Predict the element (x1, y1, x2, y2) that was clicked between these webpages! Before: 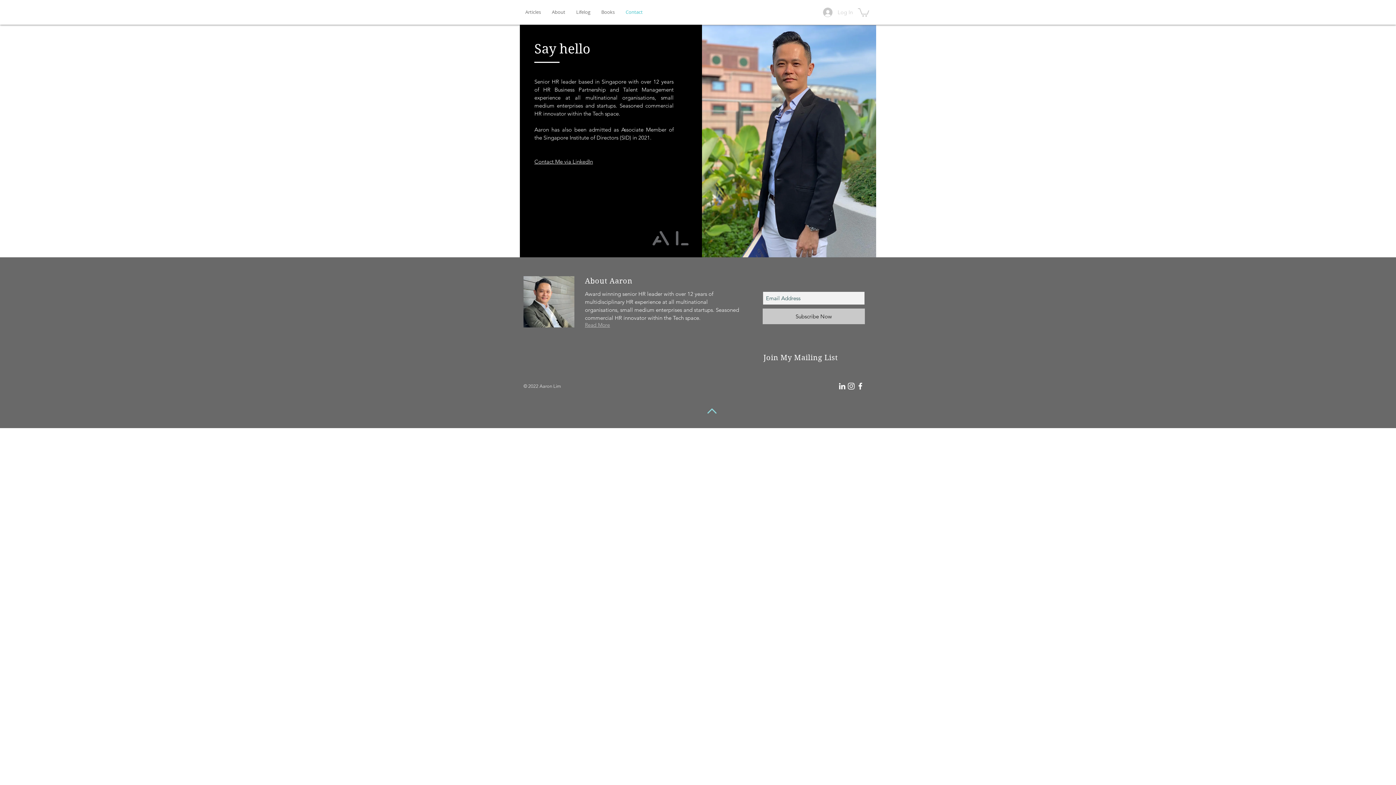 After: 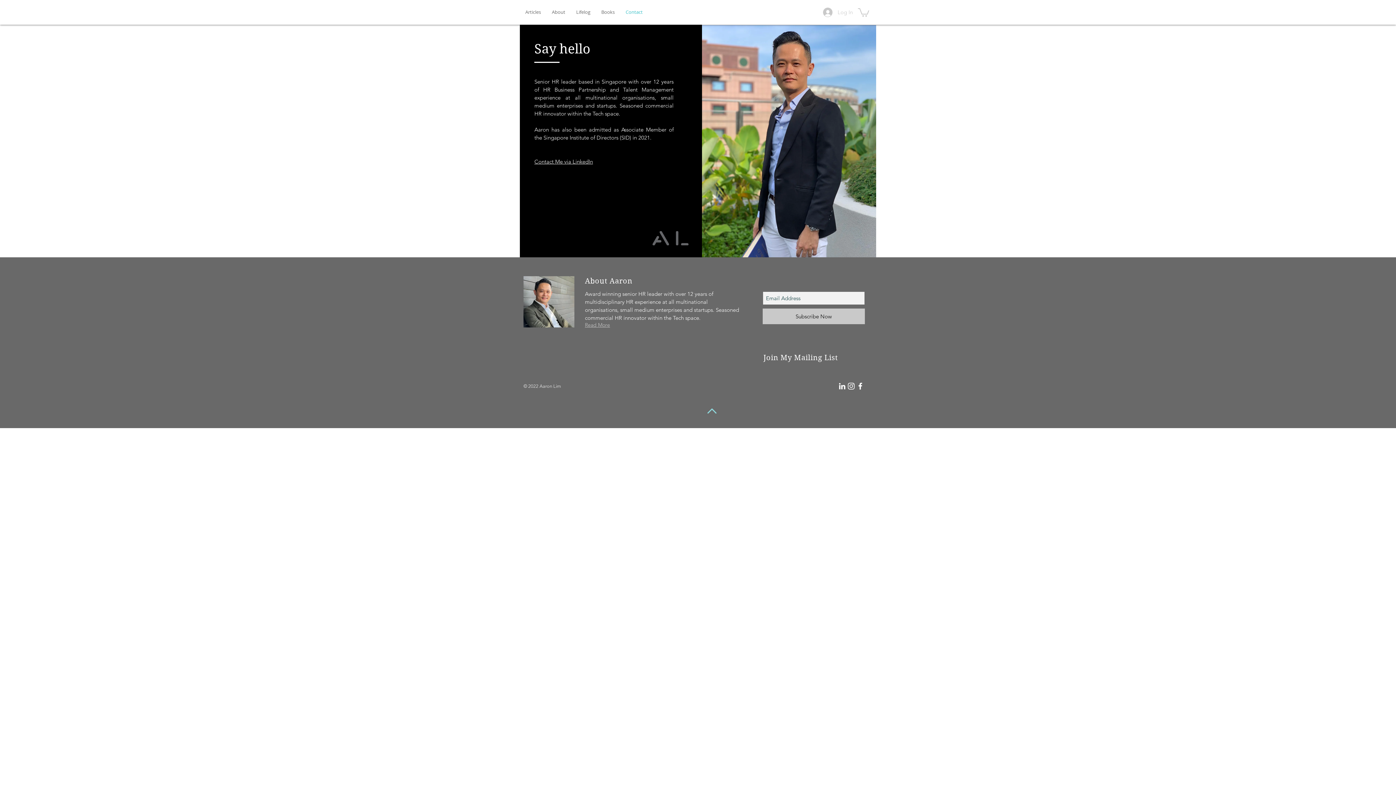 Action: bbox: (707, 408, 716, 413)